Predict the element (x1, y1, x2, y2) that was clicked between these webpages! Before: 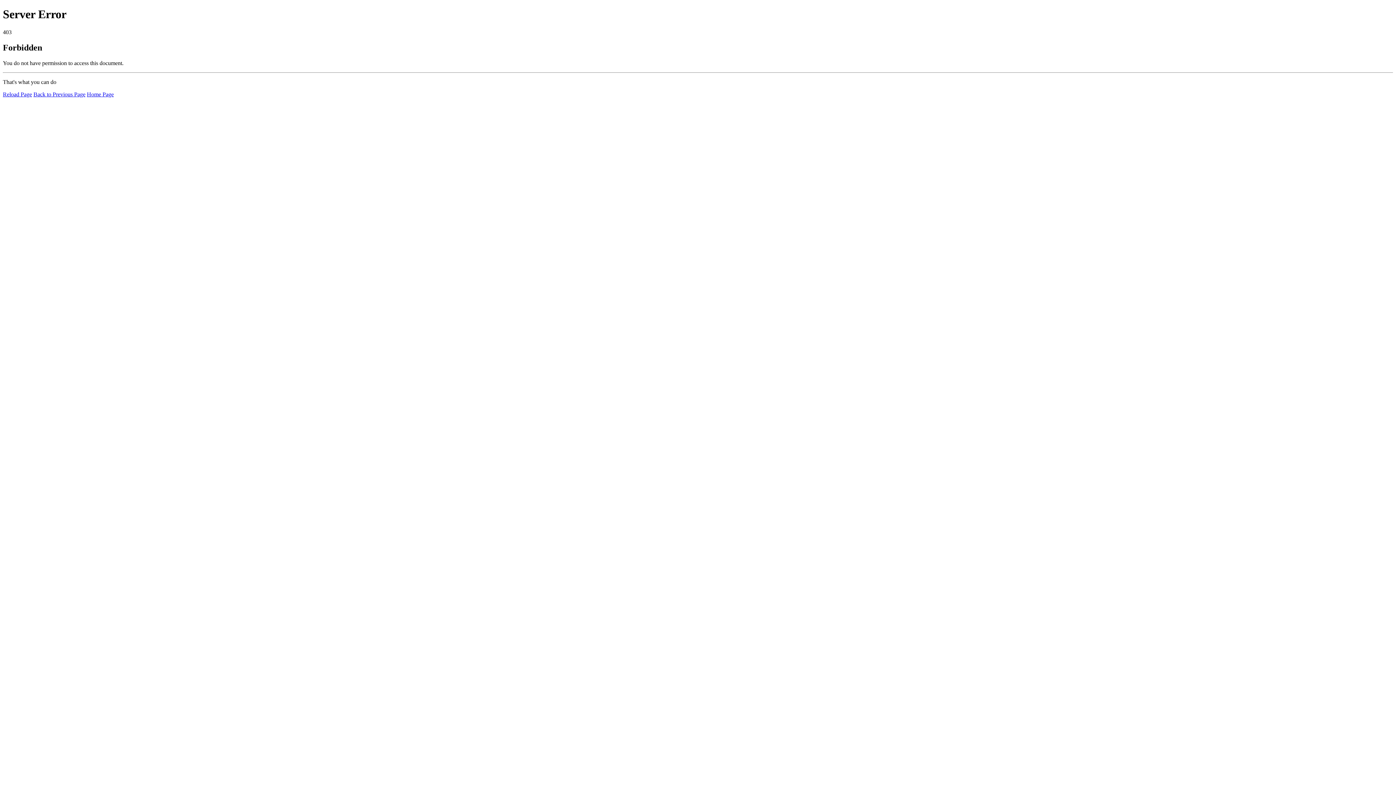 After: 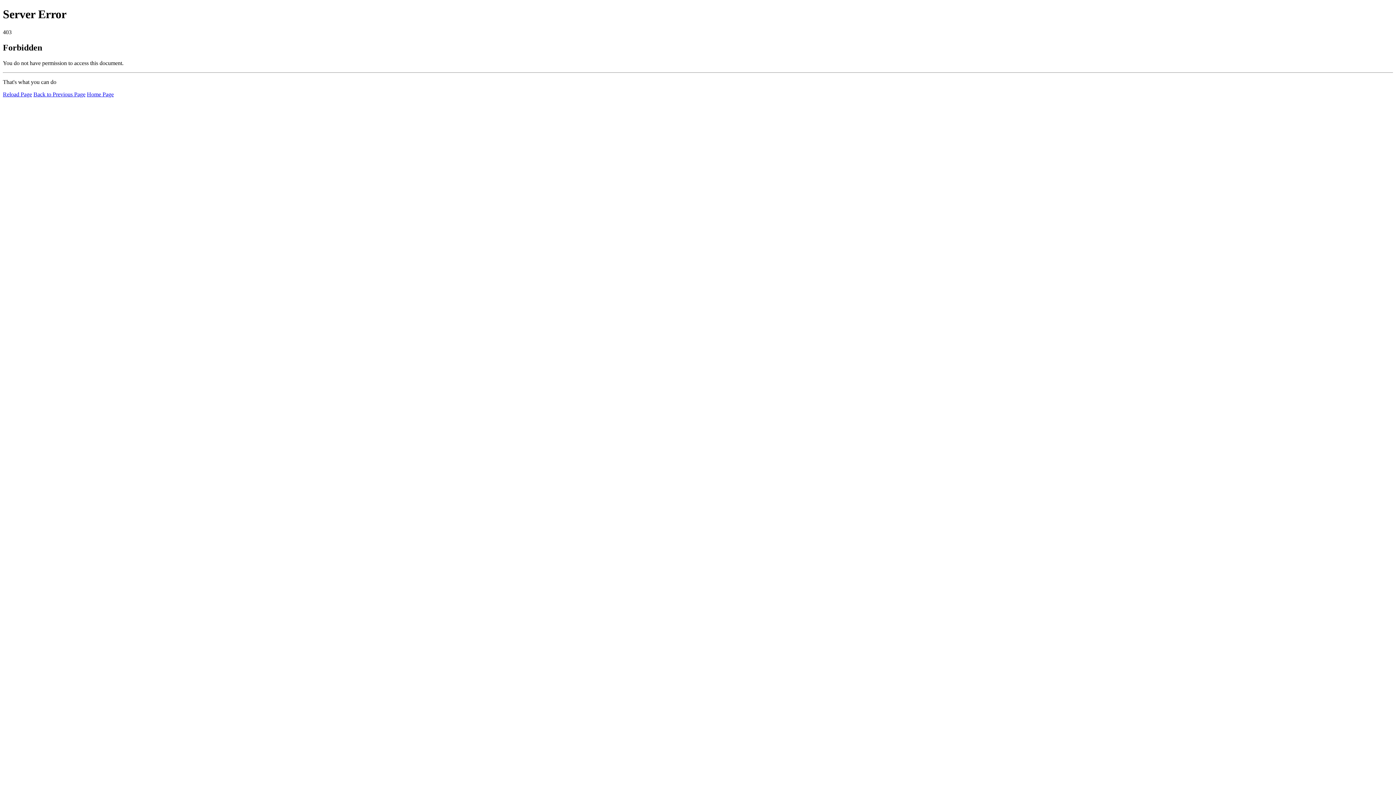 Action: label: Home Page bbox: (86, 91, 113, 97)